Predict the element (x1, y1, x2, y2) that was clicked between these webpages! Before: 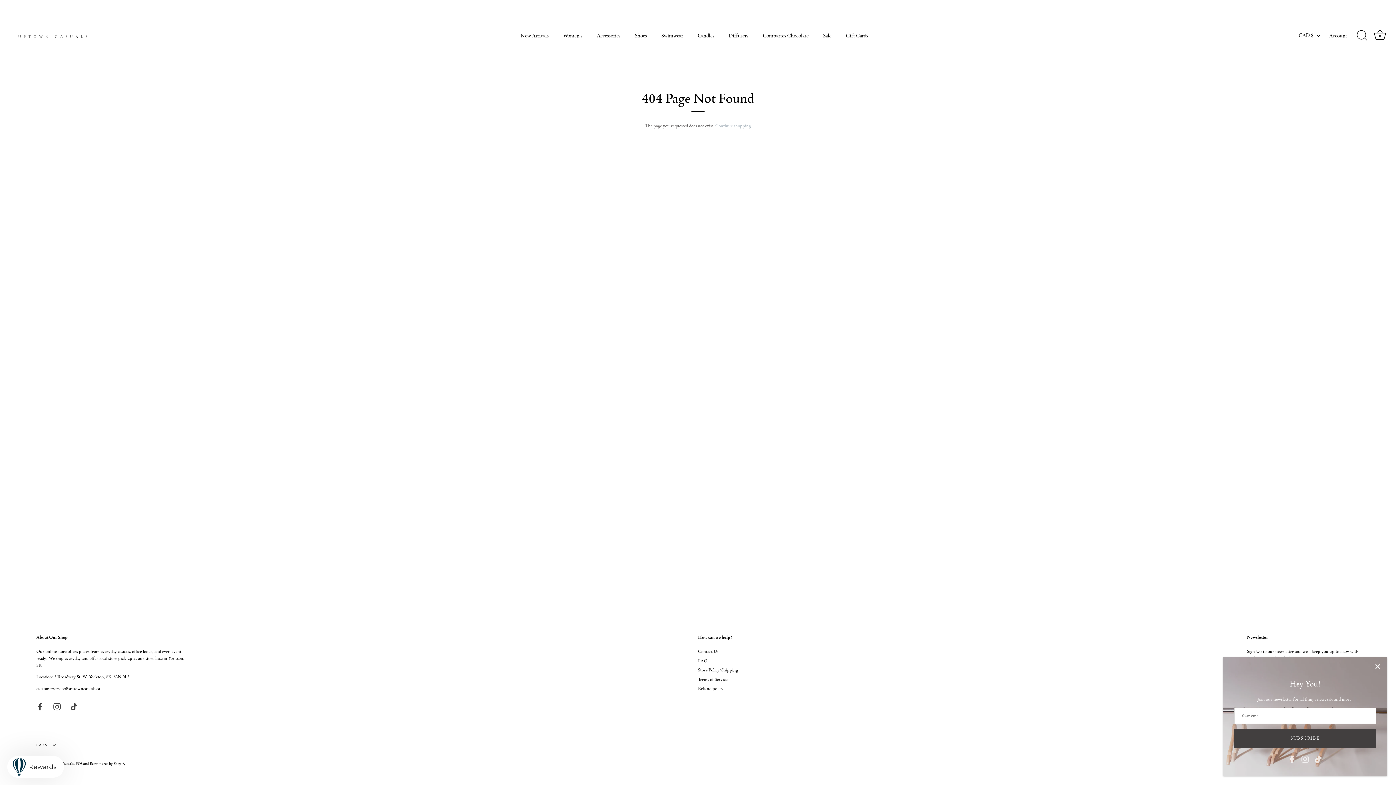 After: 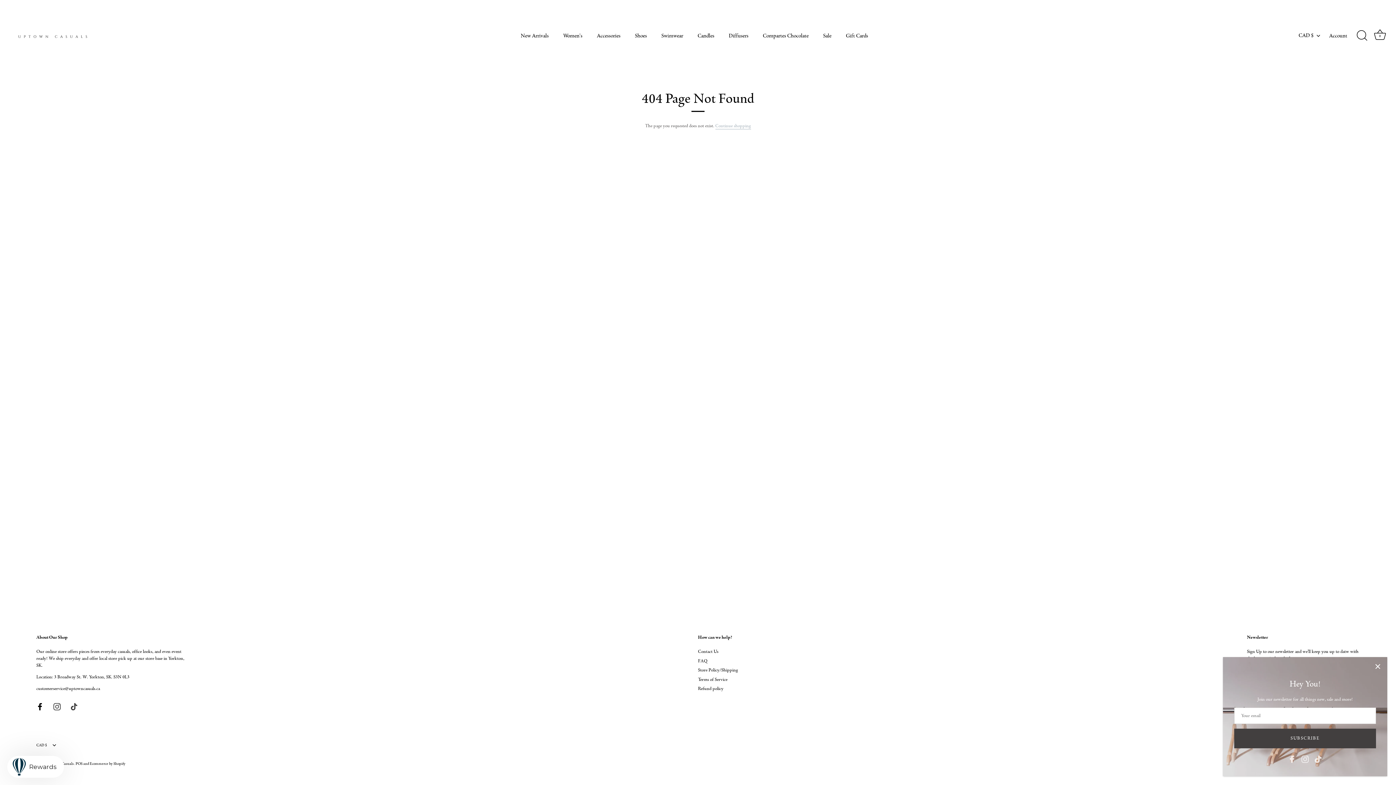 Action: label: Facebook bbox: (36, 703, 43, 710)